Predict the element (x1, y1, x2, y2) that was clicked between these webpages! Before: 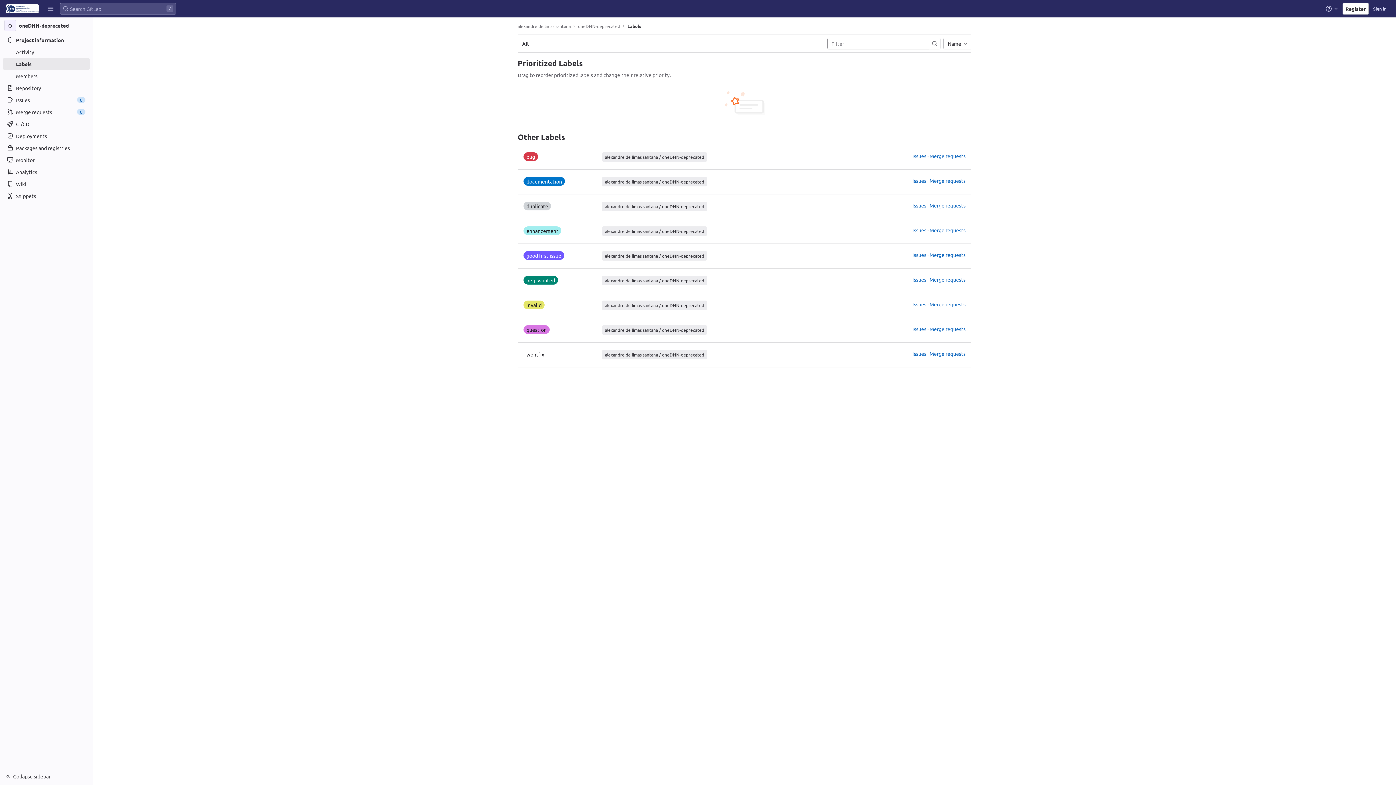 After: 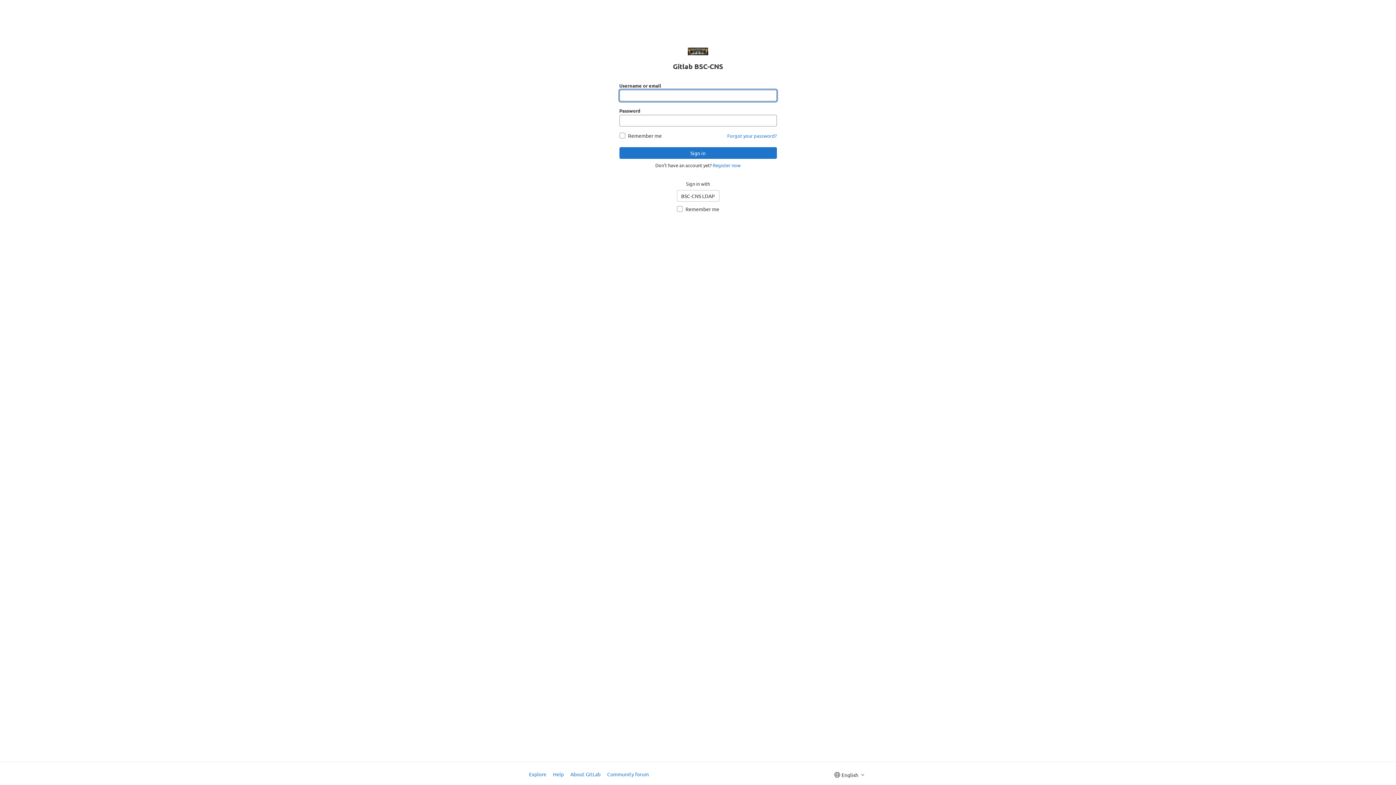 Action: label: Sign in bbox: (1370, 2, 1389, 14)